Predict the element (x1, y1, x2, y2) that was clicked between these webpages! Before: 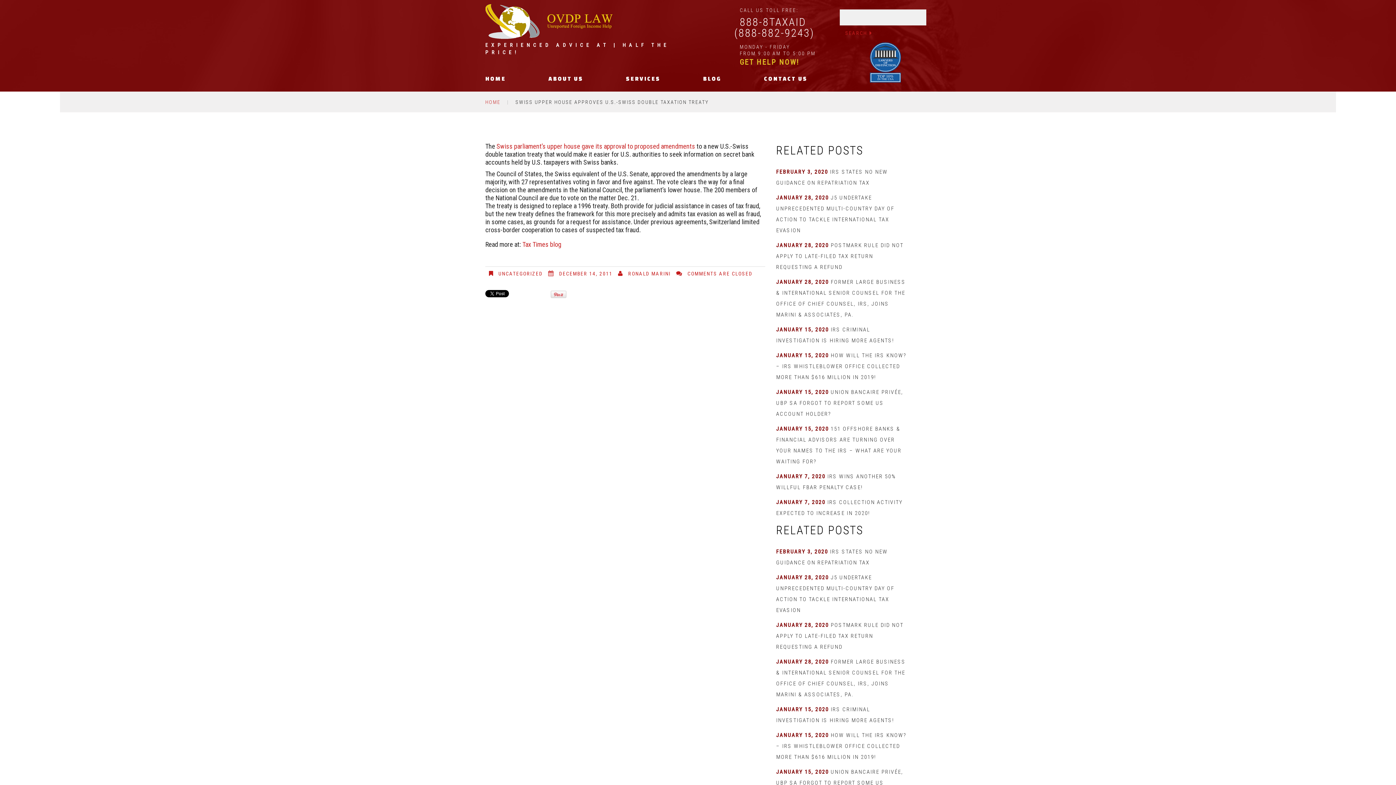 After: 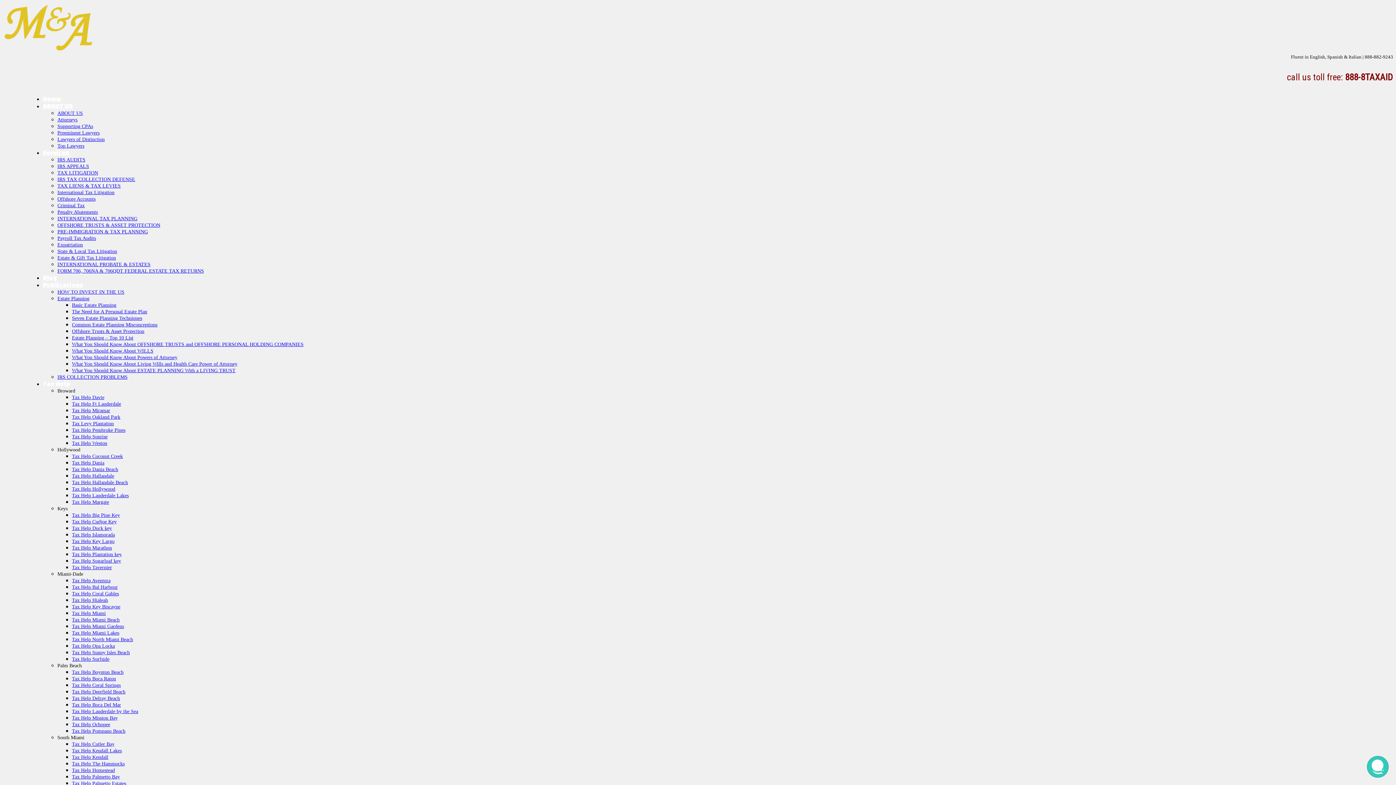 Action: bbox: (870, 58, 900, 63)